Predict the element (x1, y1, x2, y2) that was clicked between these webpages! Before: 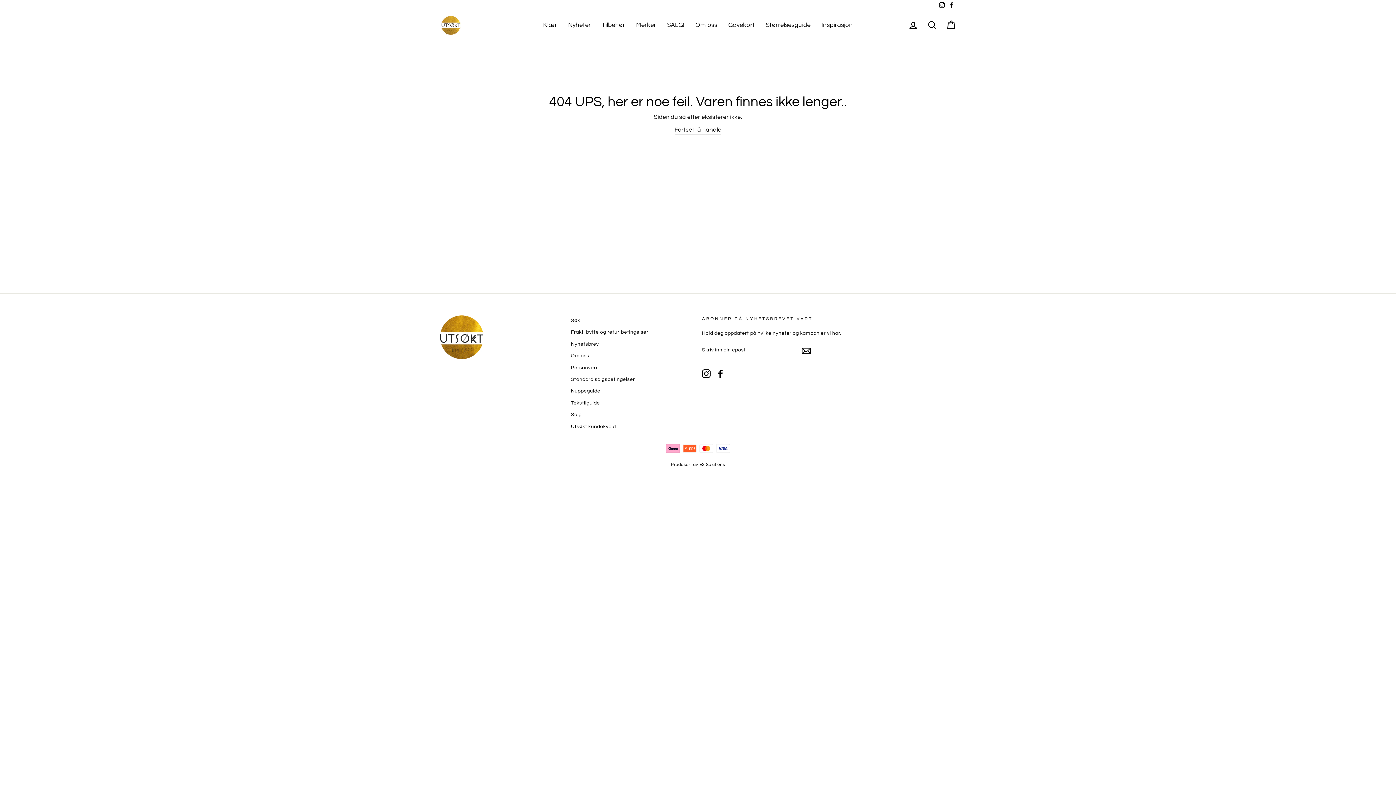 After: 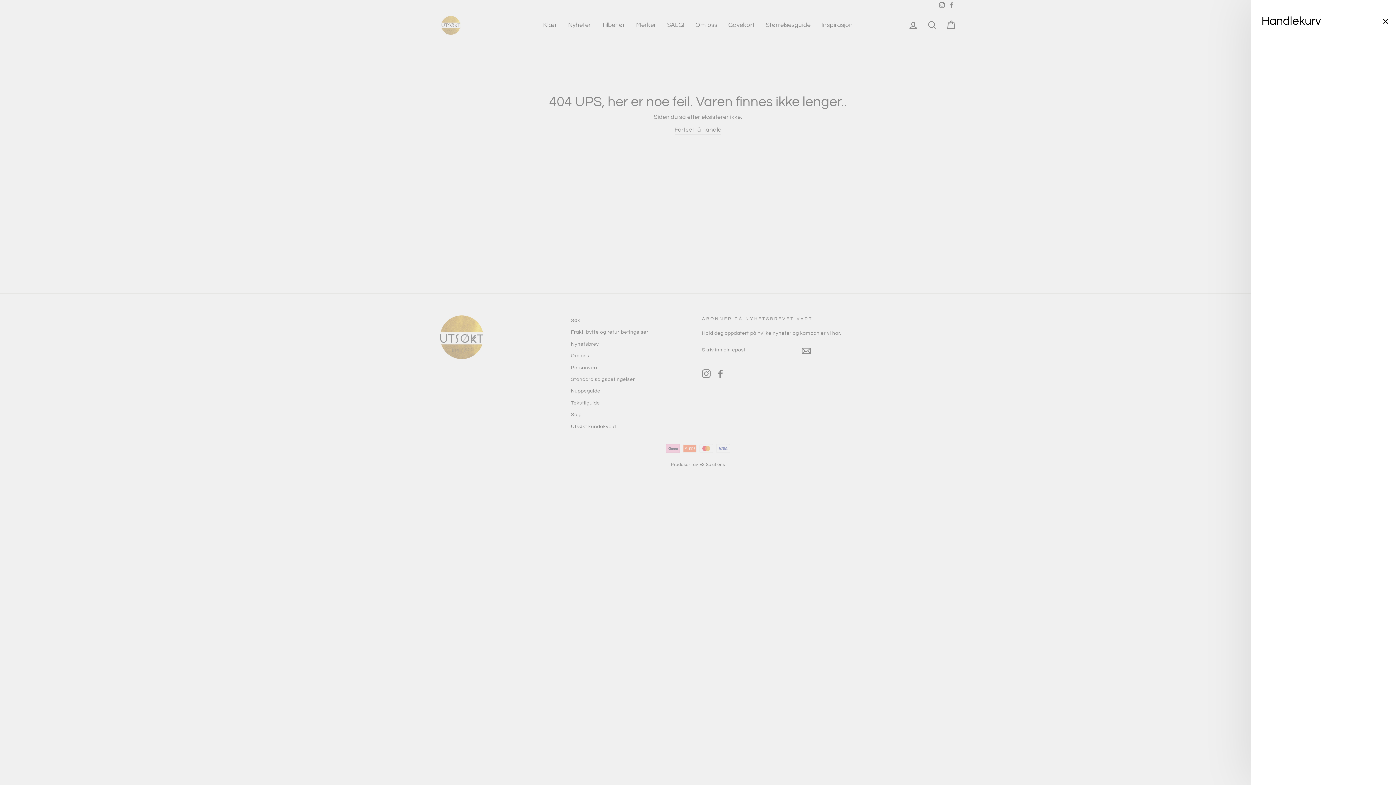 Action: bbox: (941, 17, 960, 32) label: Handlekurv